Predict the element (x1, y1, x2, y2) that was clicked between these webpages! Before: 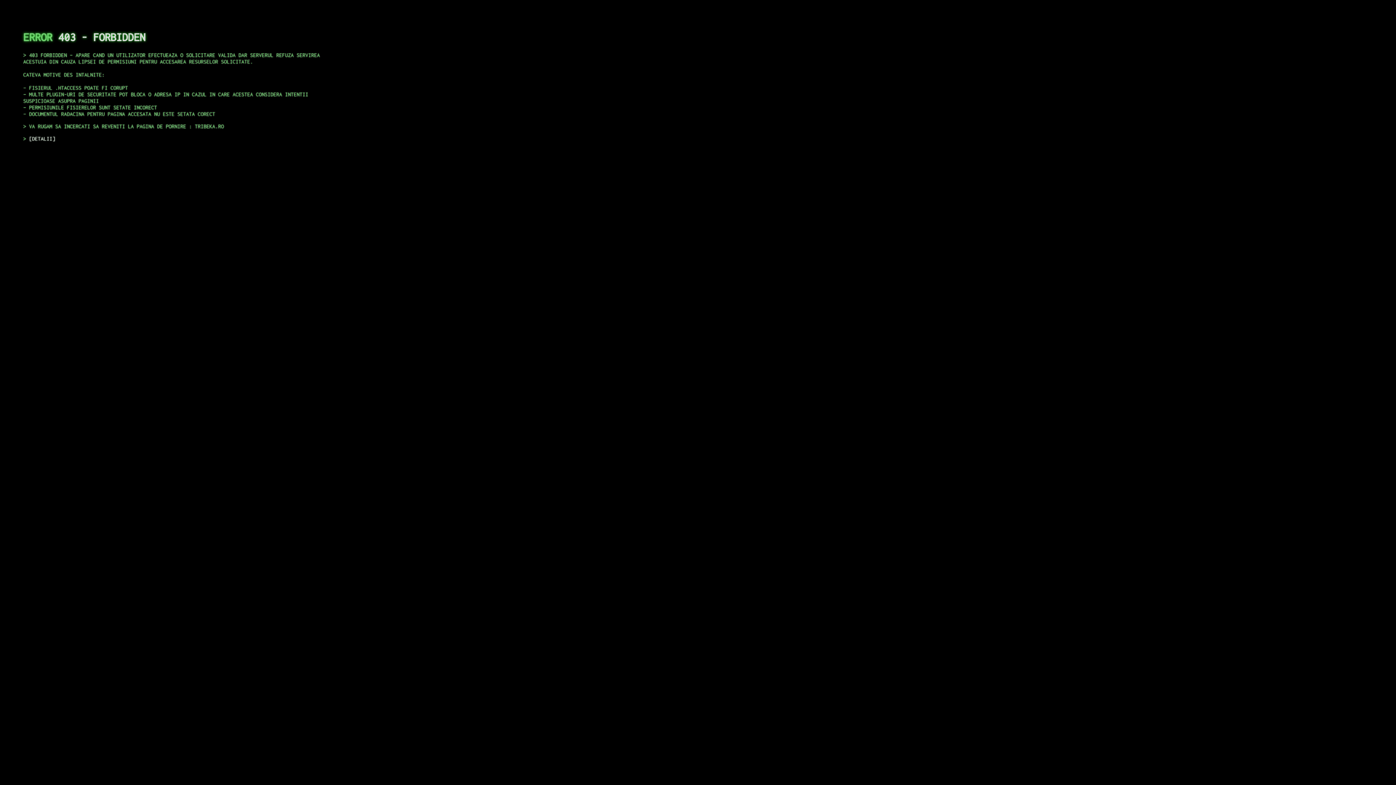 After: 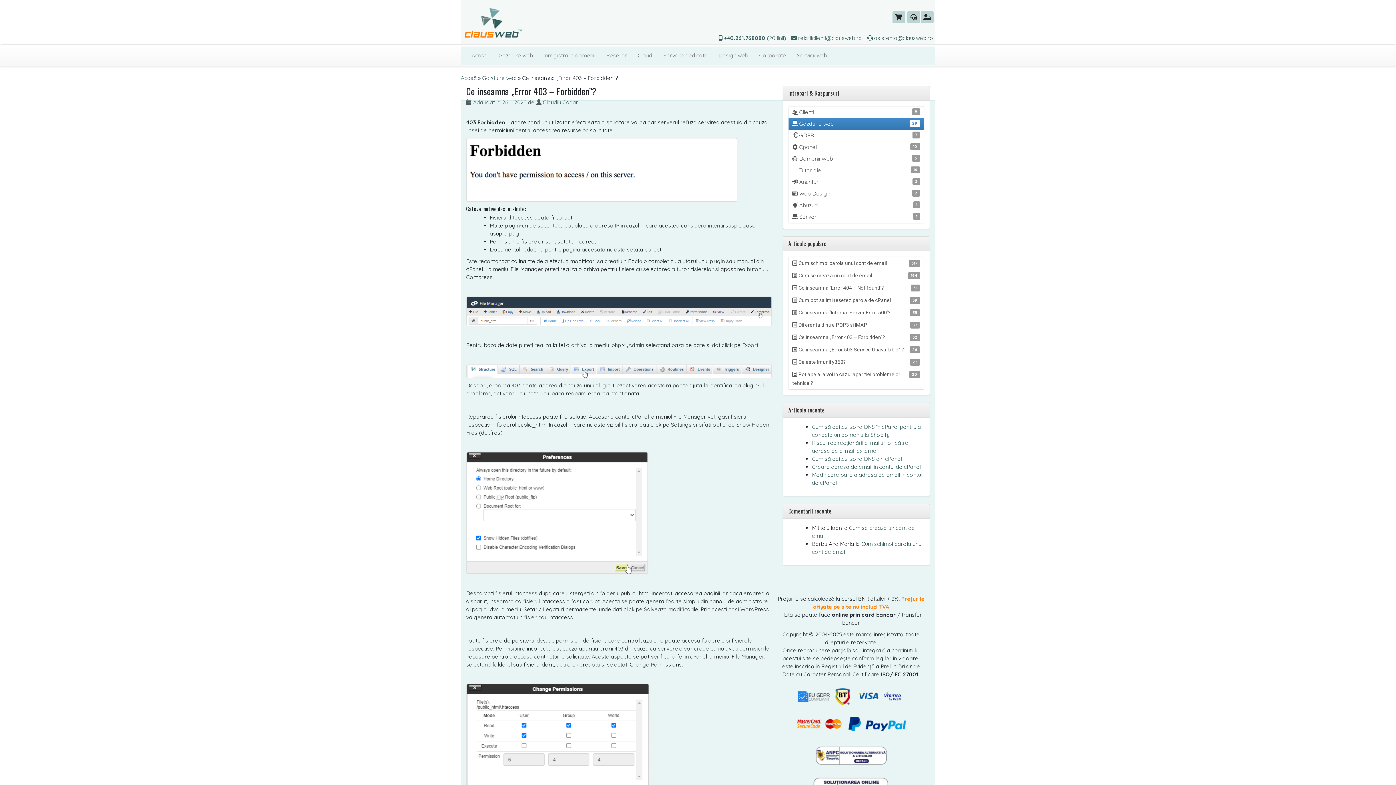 Action: bbox: (29, 135, 55, 141) label: DETALII